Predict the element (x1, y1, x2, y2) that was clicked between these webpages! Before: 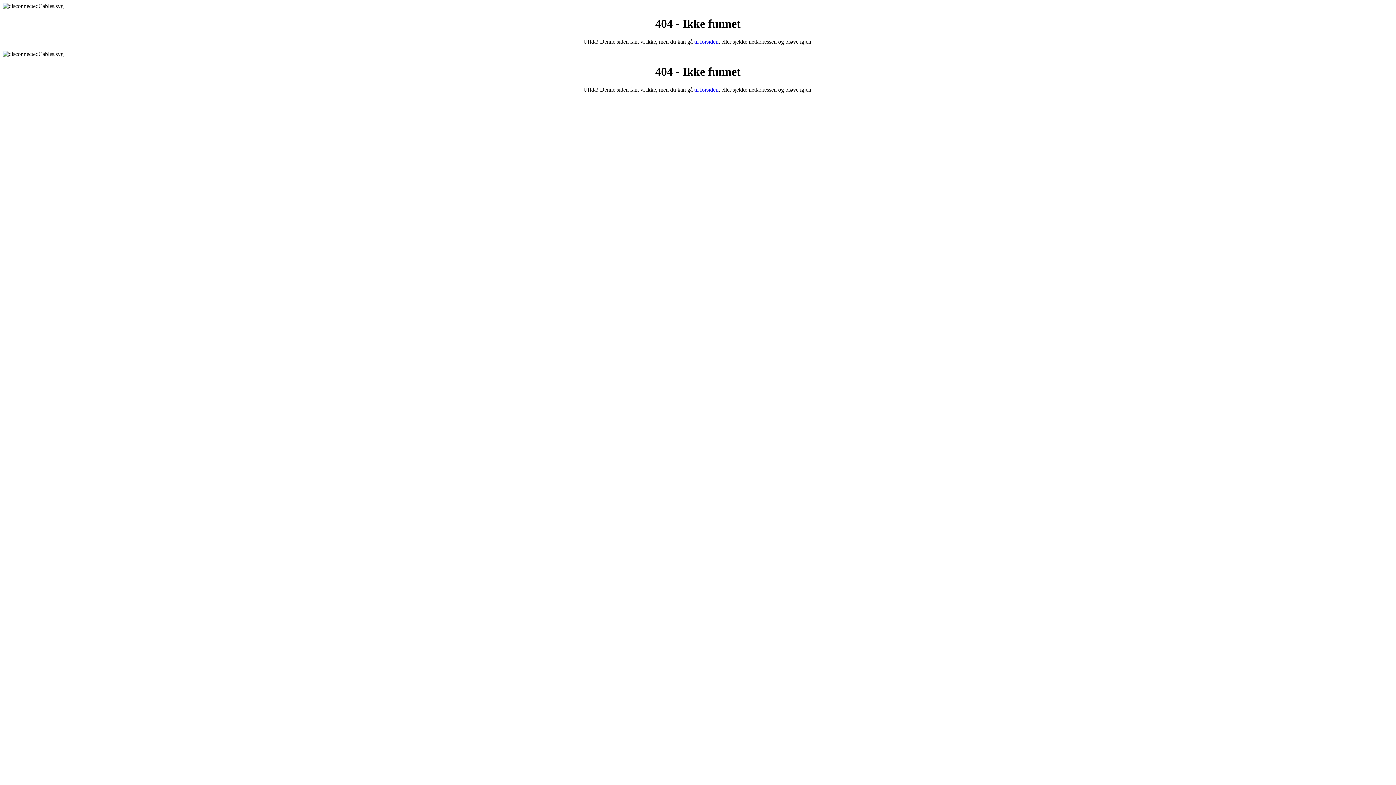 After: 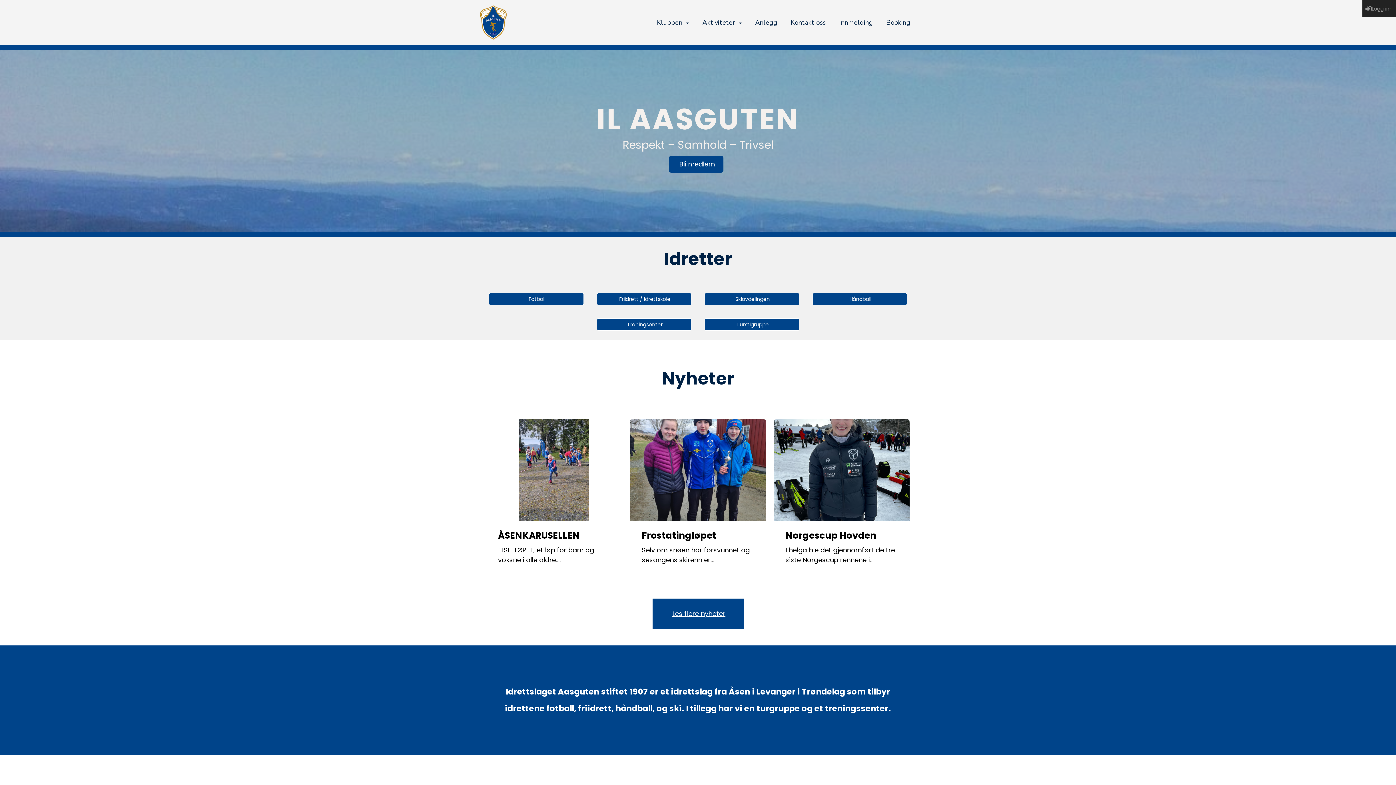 Action: bbox: (694, 86, 718, 92) label: til forsiden